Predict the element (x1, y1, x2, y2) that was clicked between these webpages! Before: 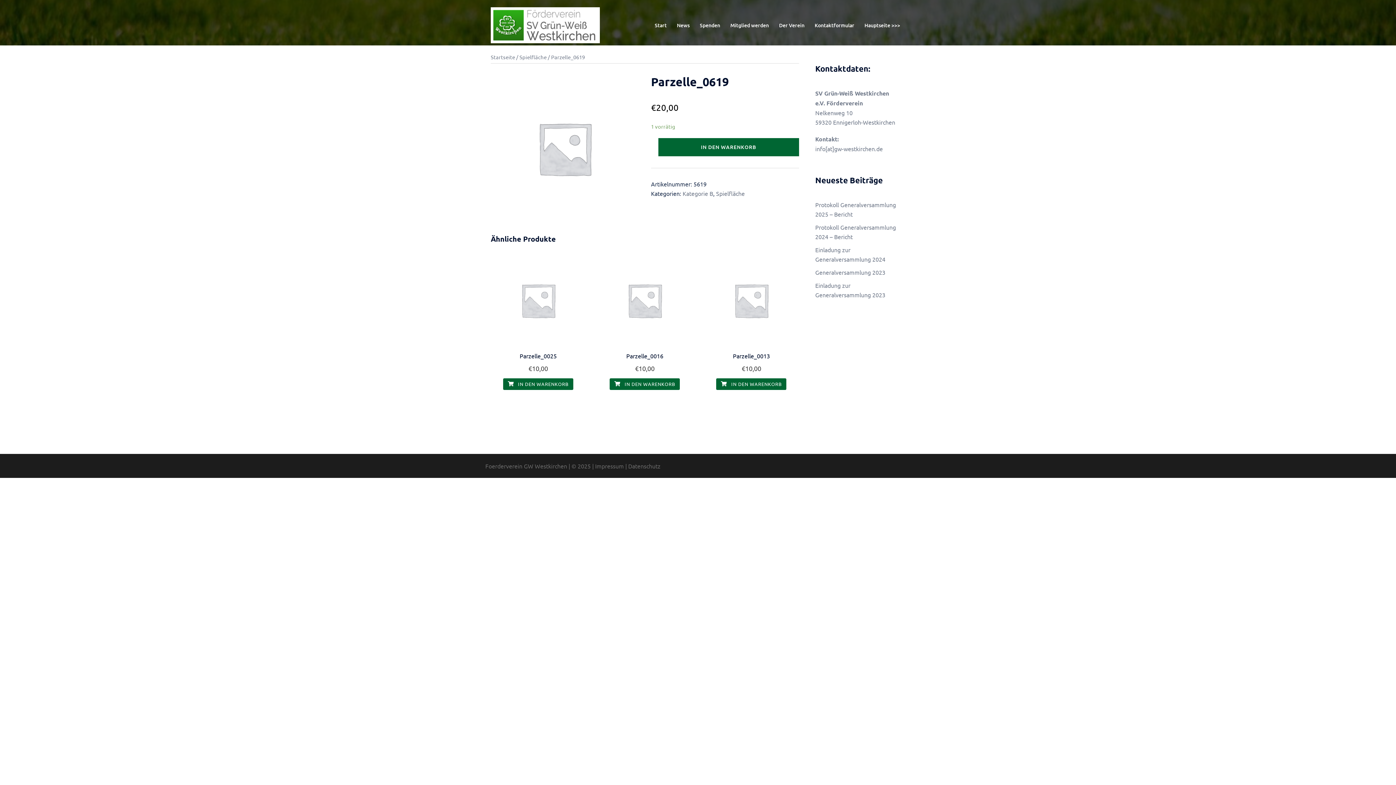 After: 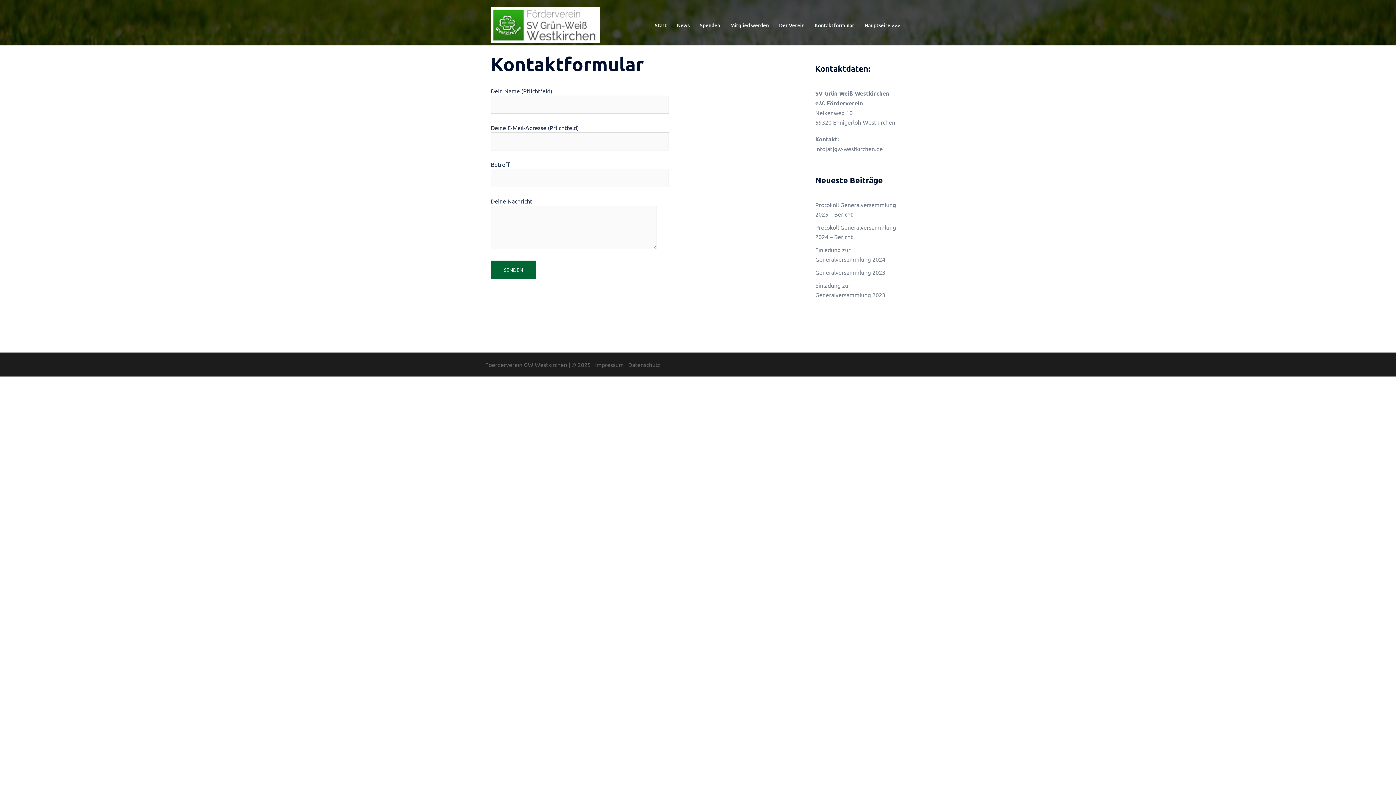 Action: label: Kontaktformular bbox: (814, 21, 854, 29)